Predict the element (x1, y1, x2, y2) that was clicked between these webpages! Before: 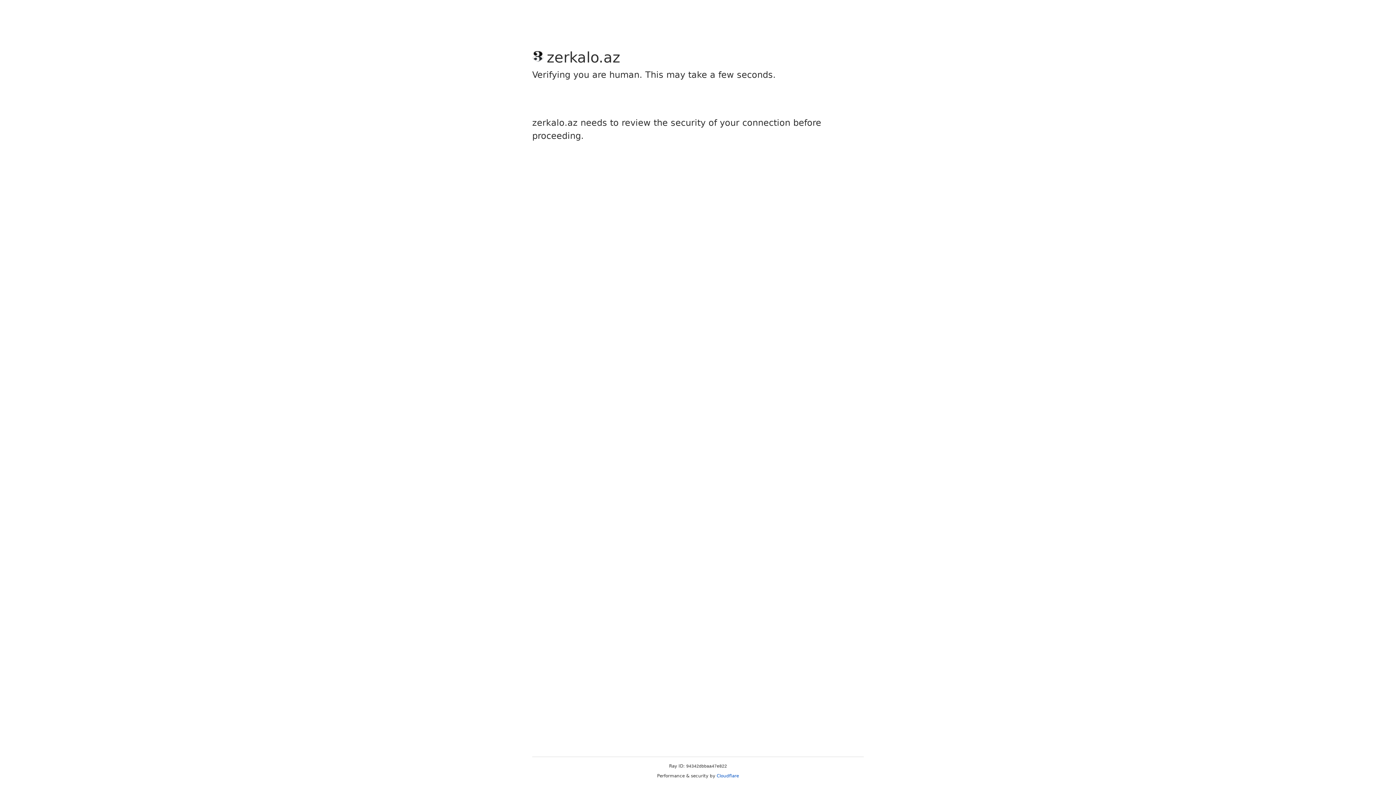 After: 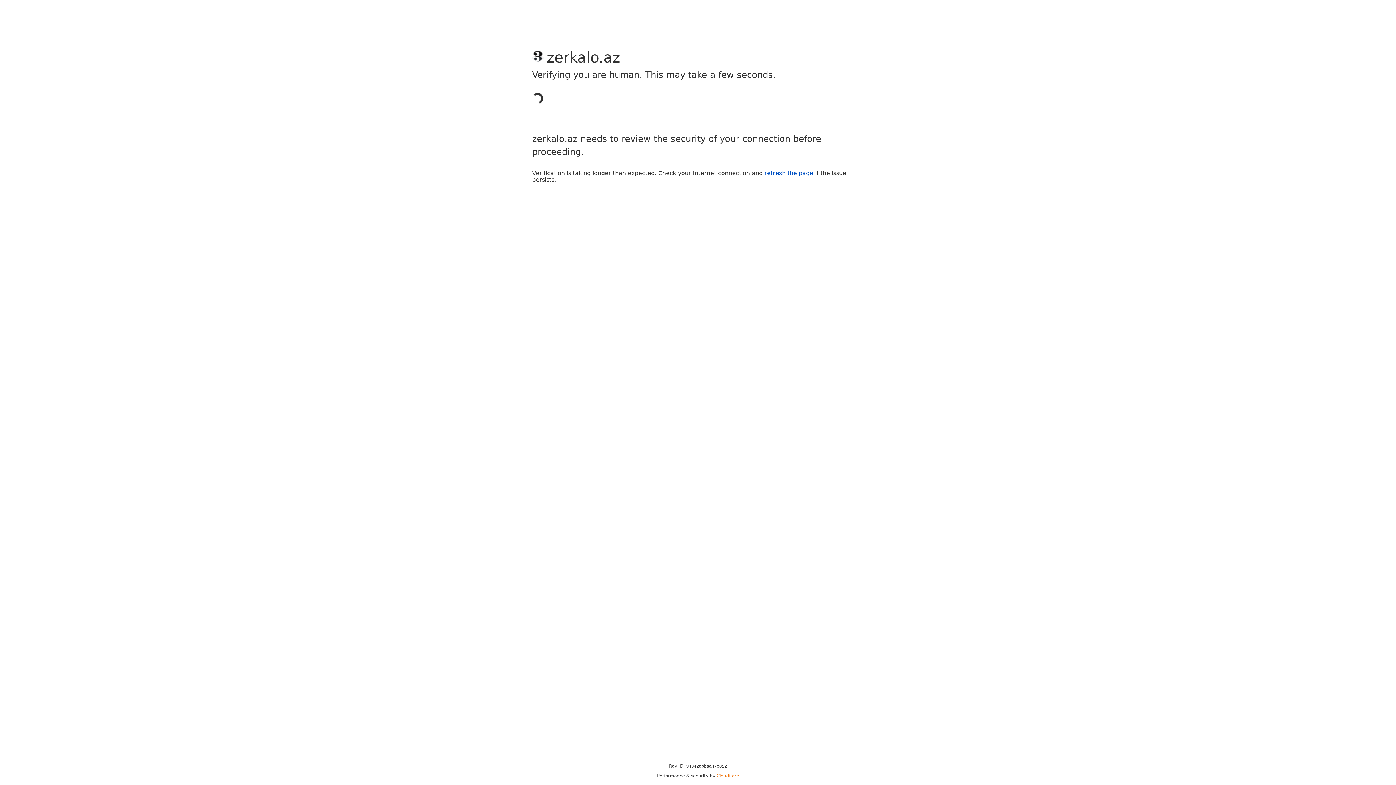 Action: bbox: (716, 773, 739, 778) label: Cloudflare